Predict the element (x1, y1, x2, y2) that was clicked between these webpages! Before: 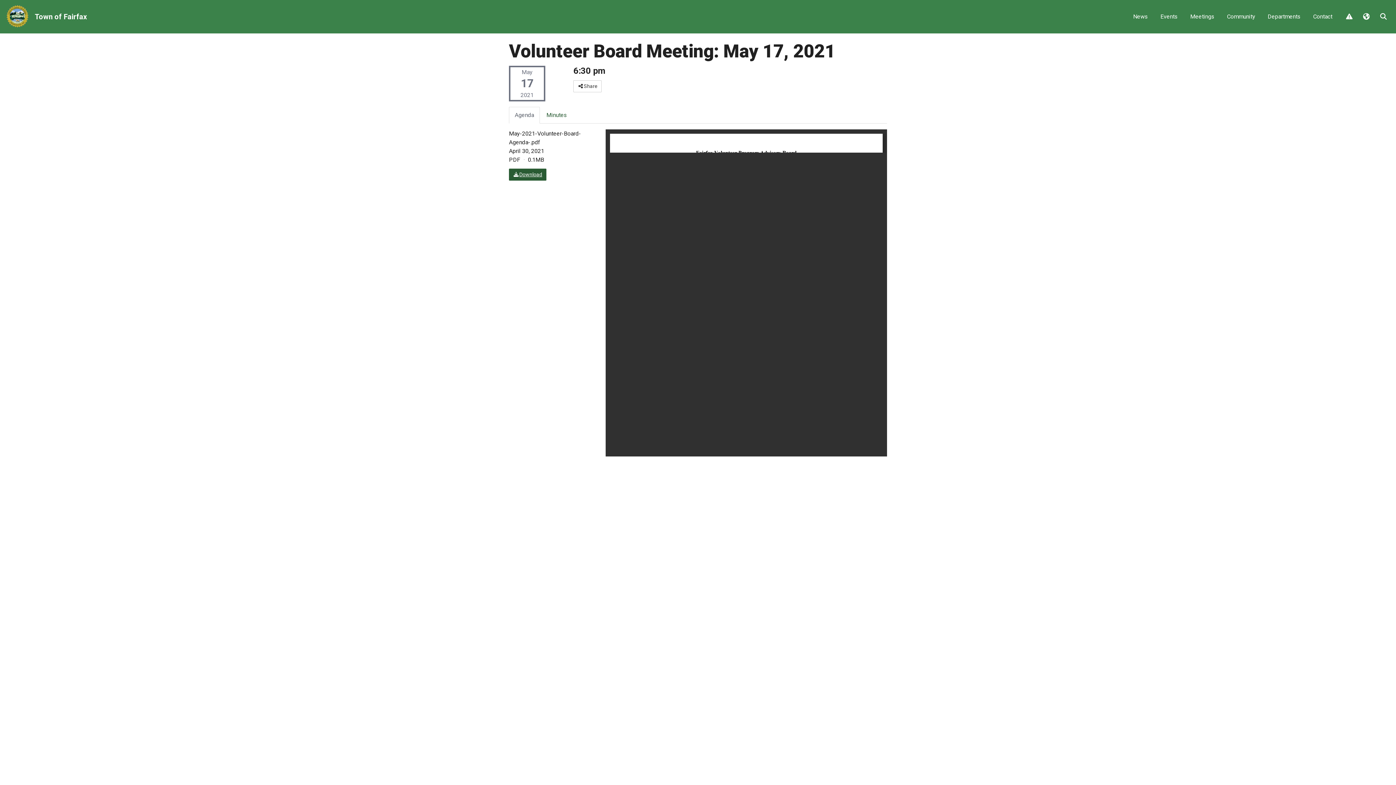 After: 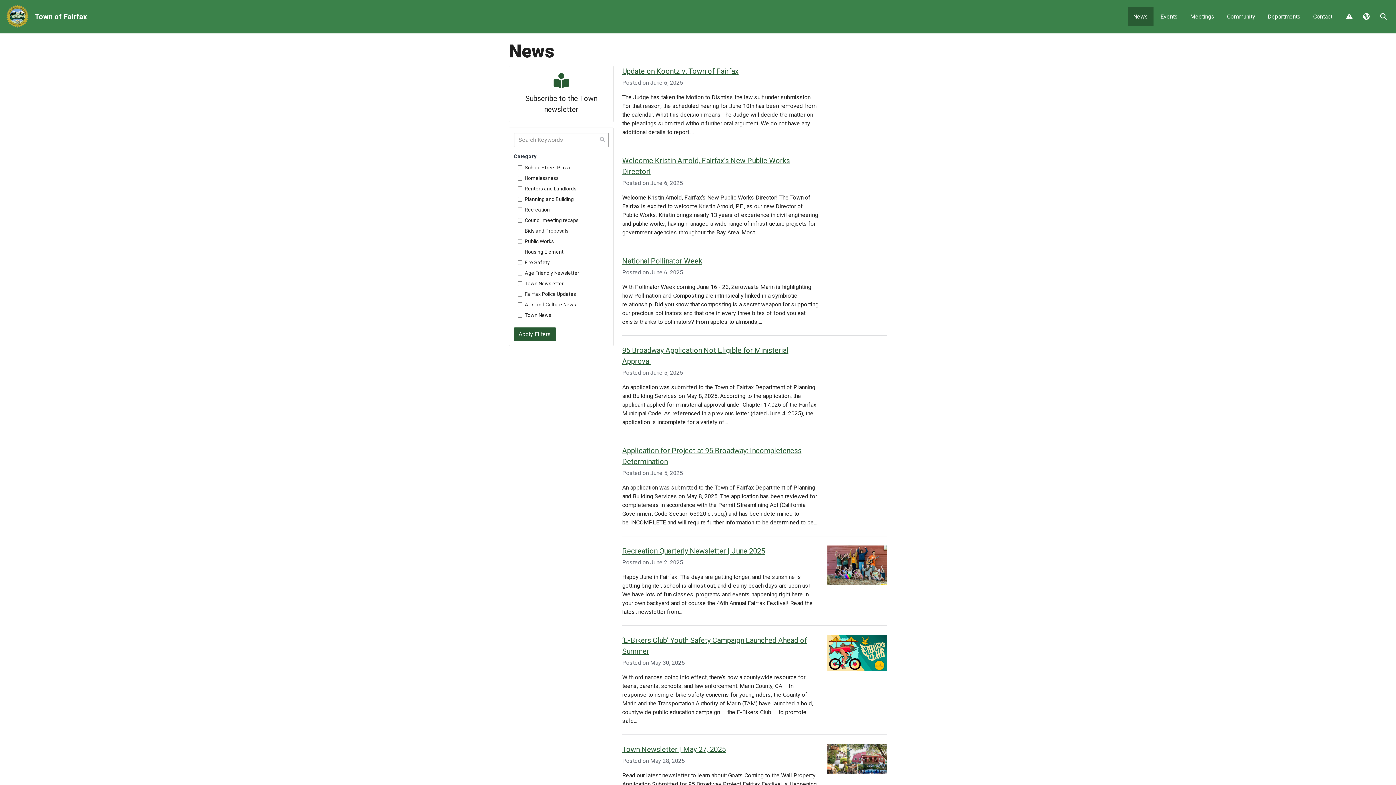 Action: bbox: (1128, 7, 1153, 26) label: News